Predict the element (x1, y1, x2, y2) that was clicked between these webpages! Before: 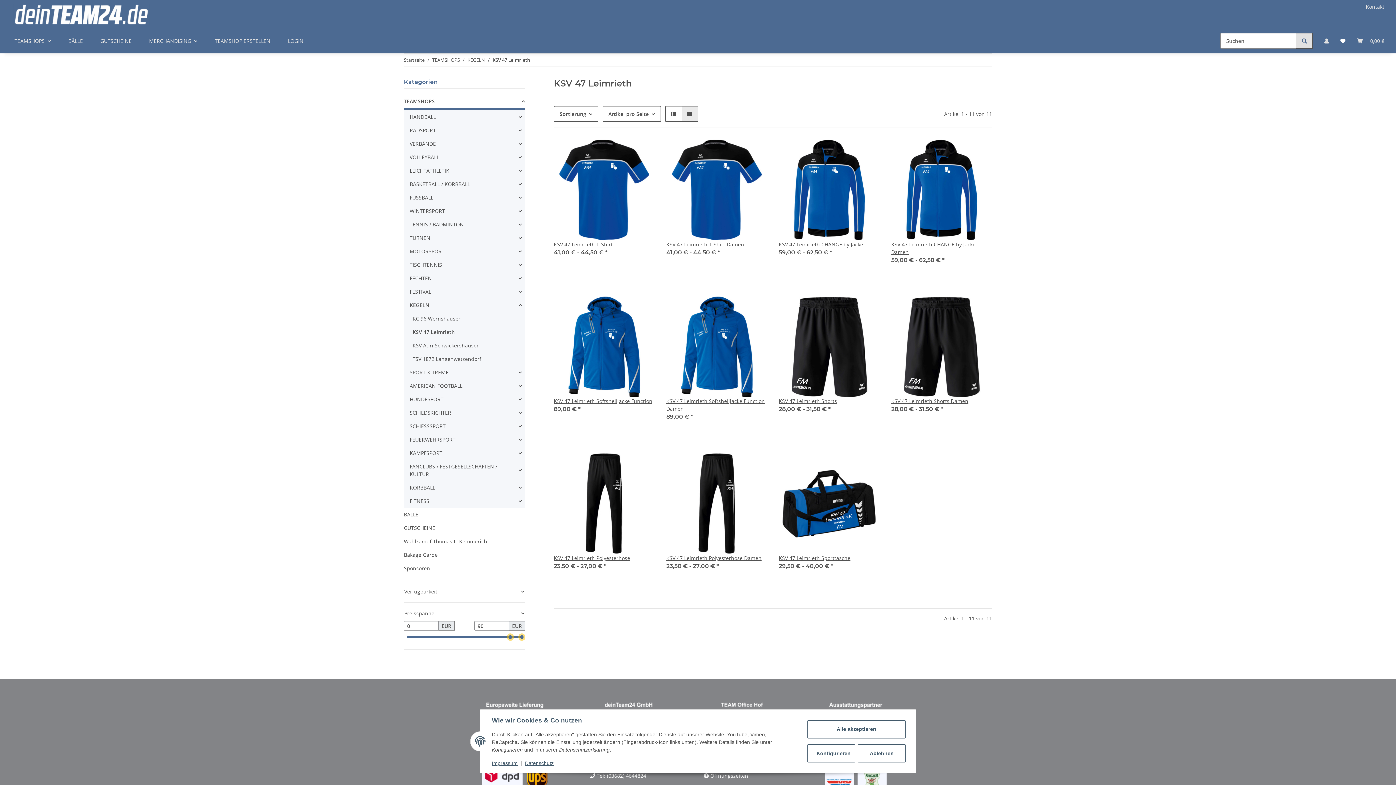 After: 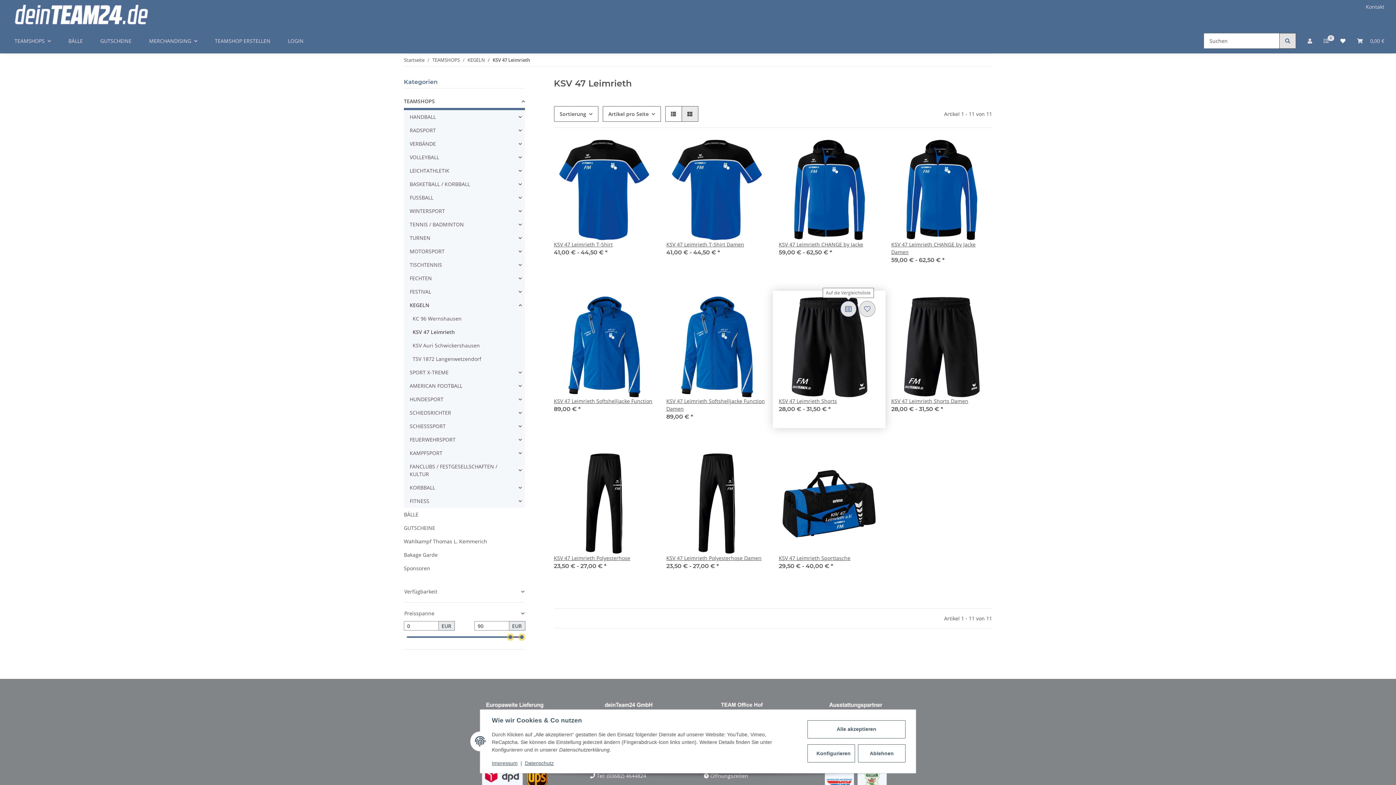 Action: bbox: (840, 301, 856, 317) label: Auf die Vergleichsliste